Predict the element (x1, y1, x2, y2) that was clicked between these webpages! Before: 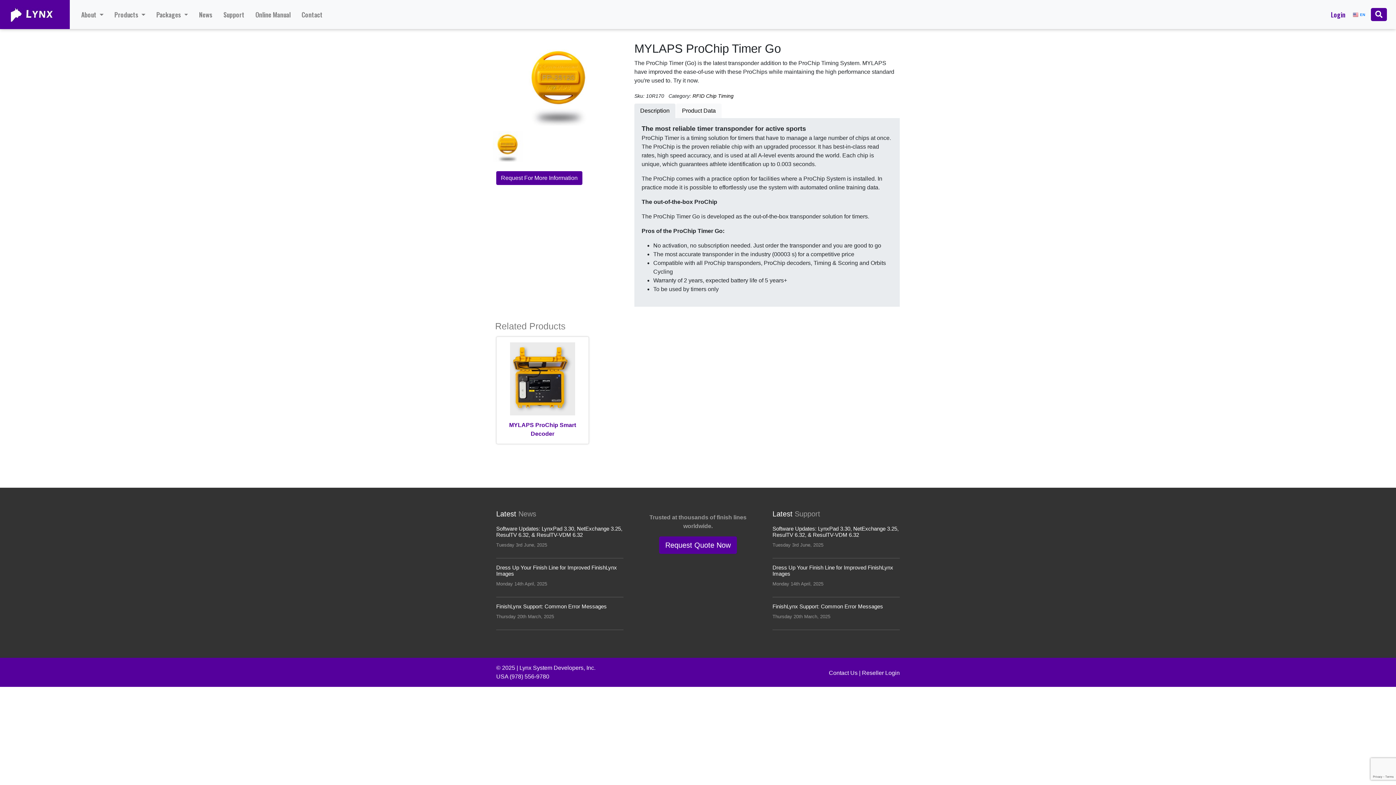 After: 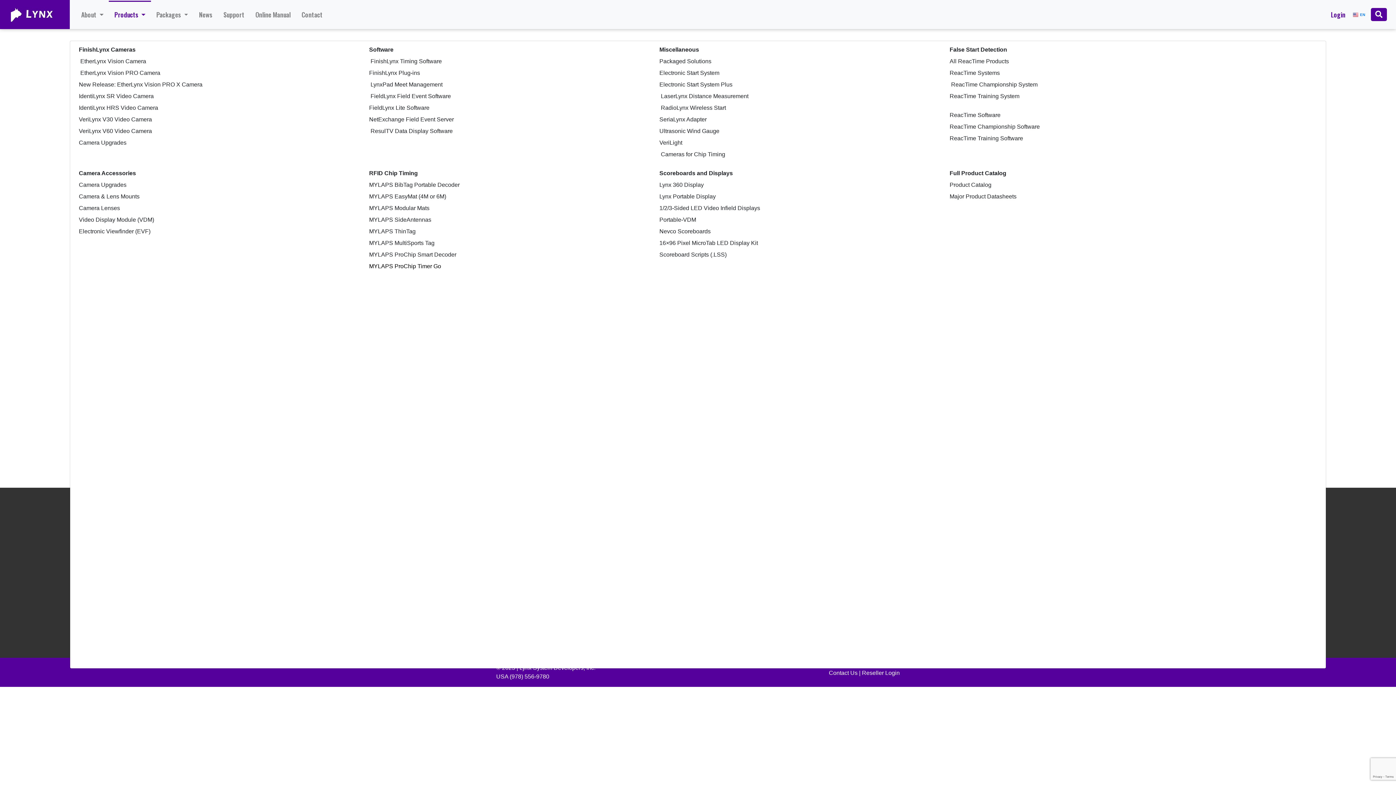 Action: label: Products  bbox: (109, 0, 150, 28)